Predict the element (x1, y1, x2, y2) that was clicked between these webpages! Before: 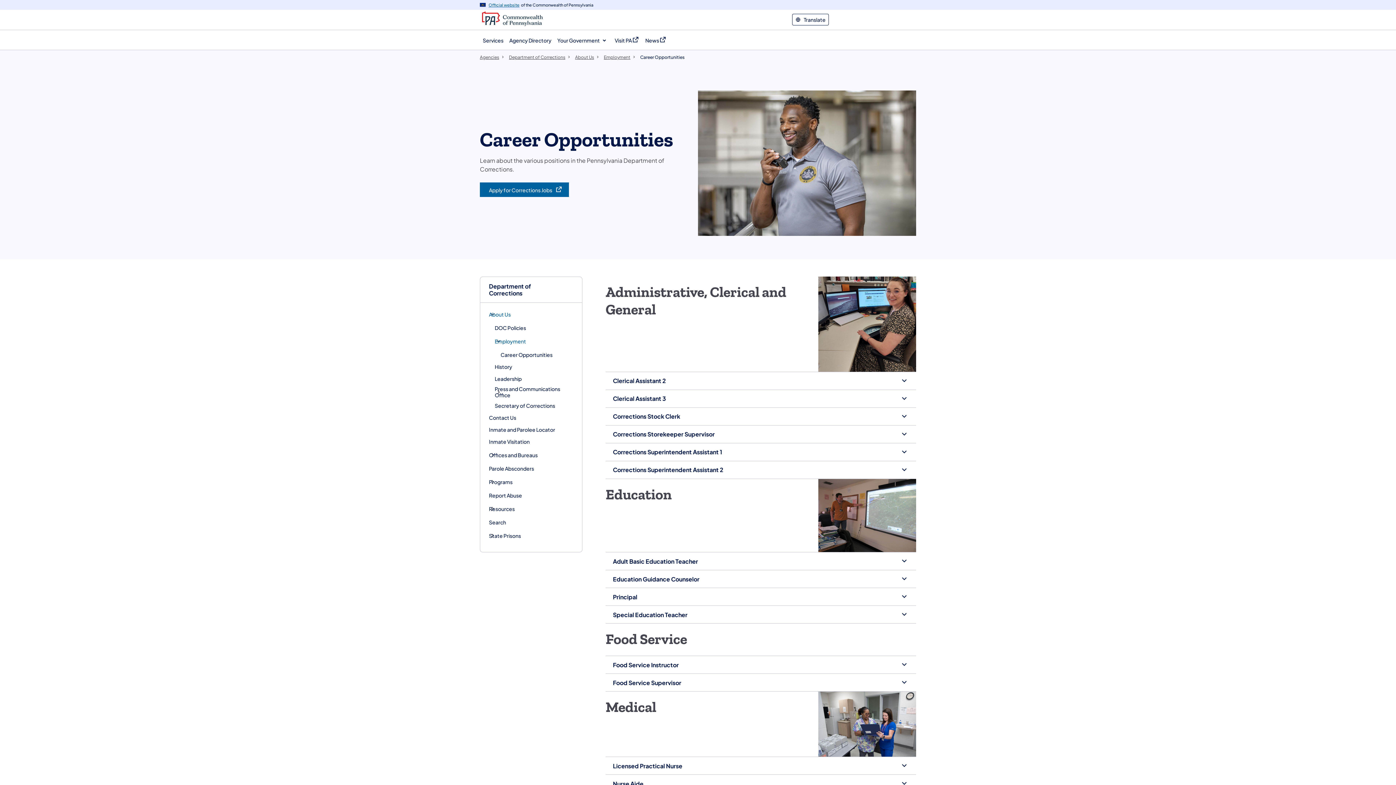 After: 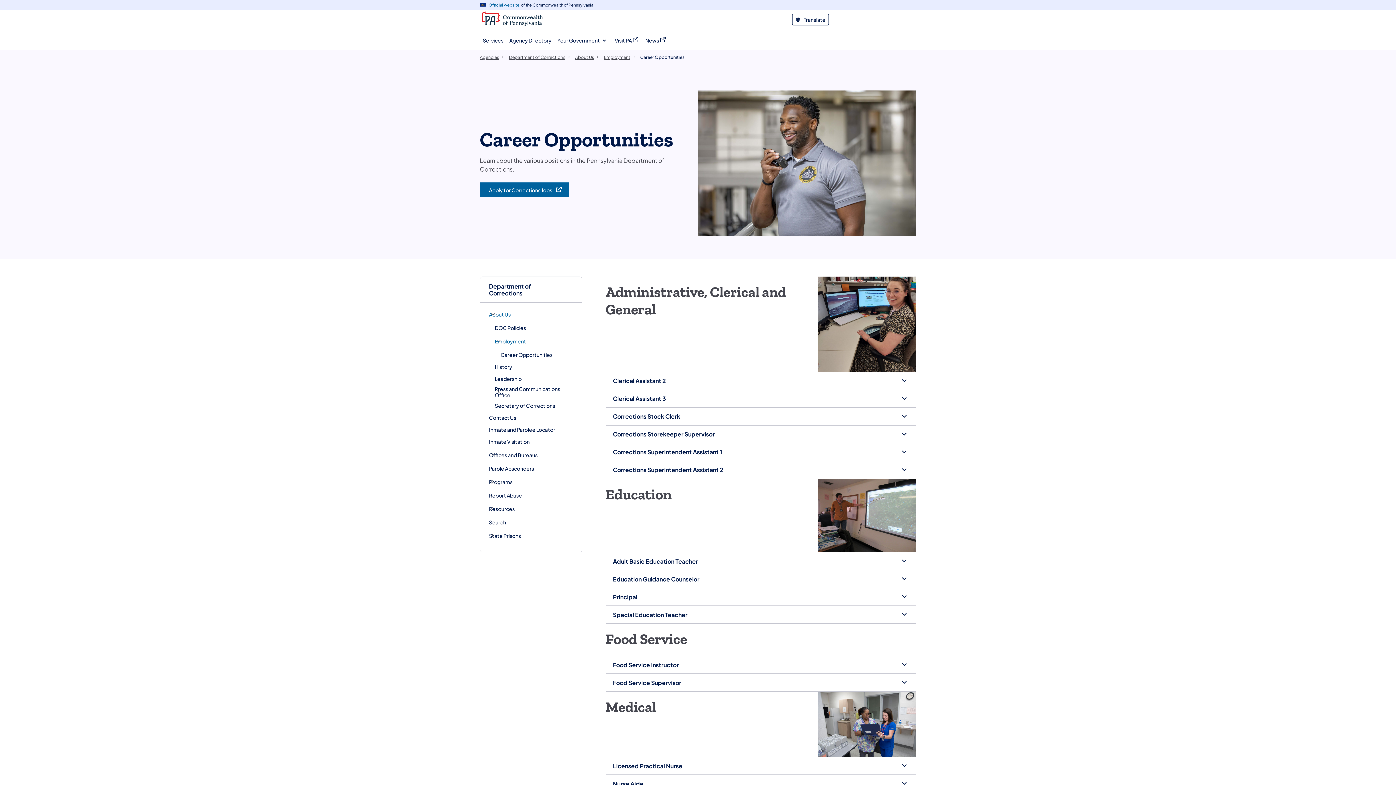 Action: label: Career Opportunities bbox: (500, 349, 552, 361)